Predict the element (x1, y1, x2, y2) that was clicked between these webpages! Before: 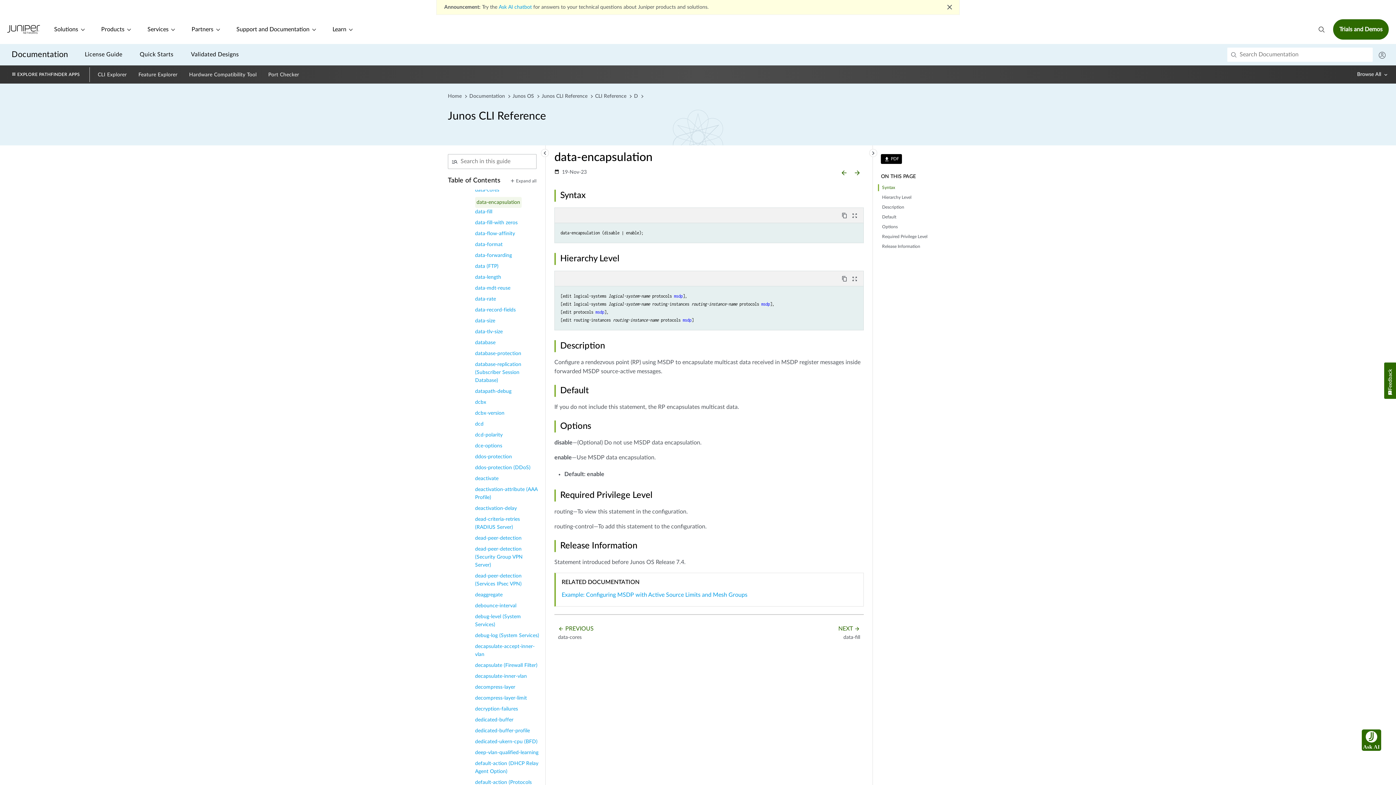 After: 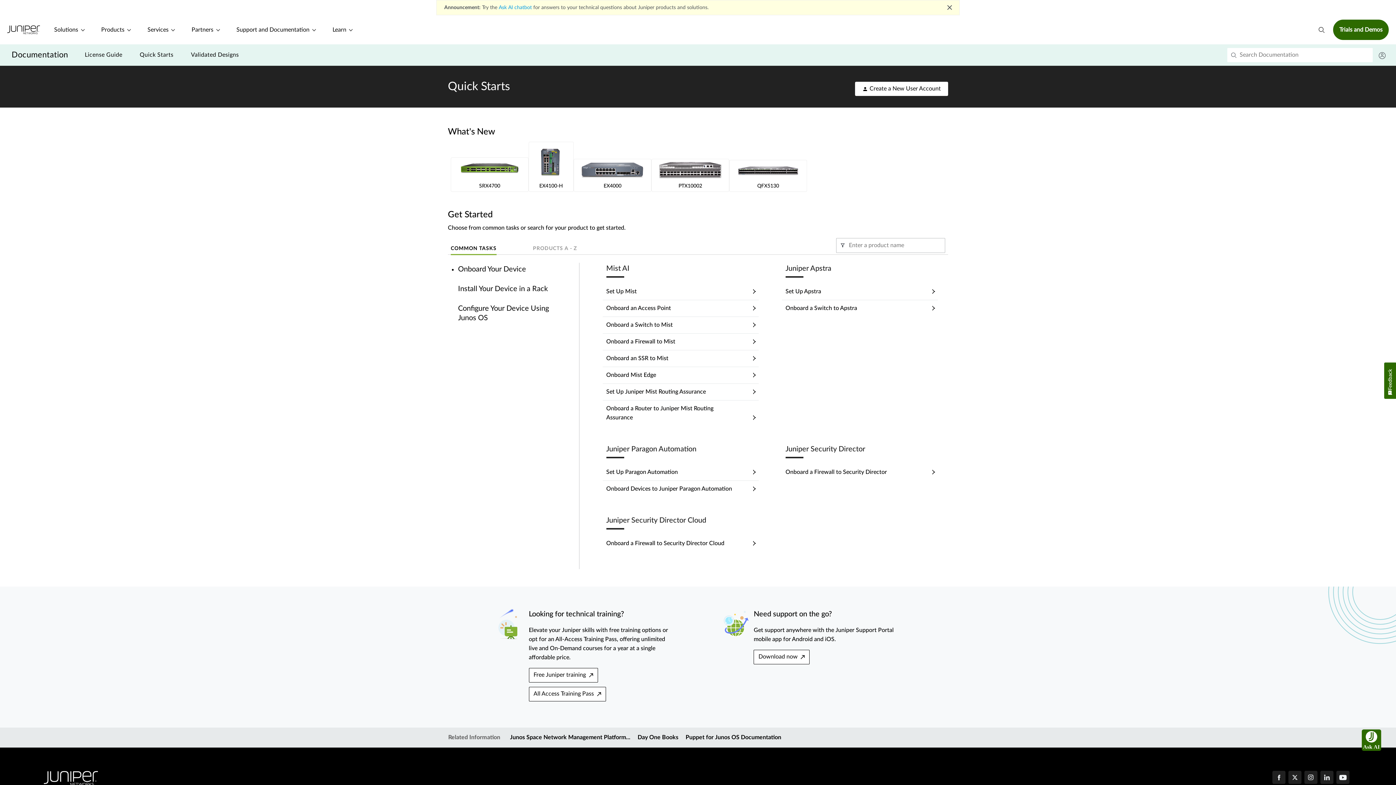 Action: bbox: (139, 50, 173, 59) label: Quick Starts